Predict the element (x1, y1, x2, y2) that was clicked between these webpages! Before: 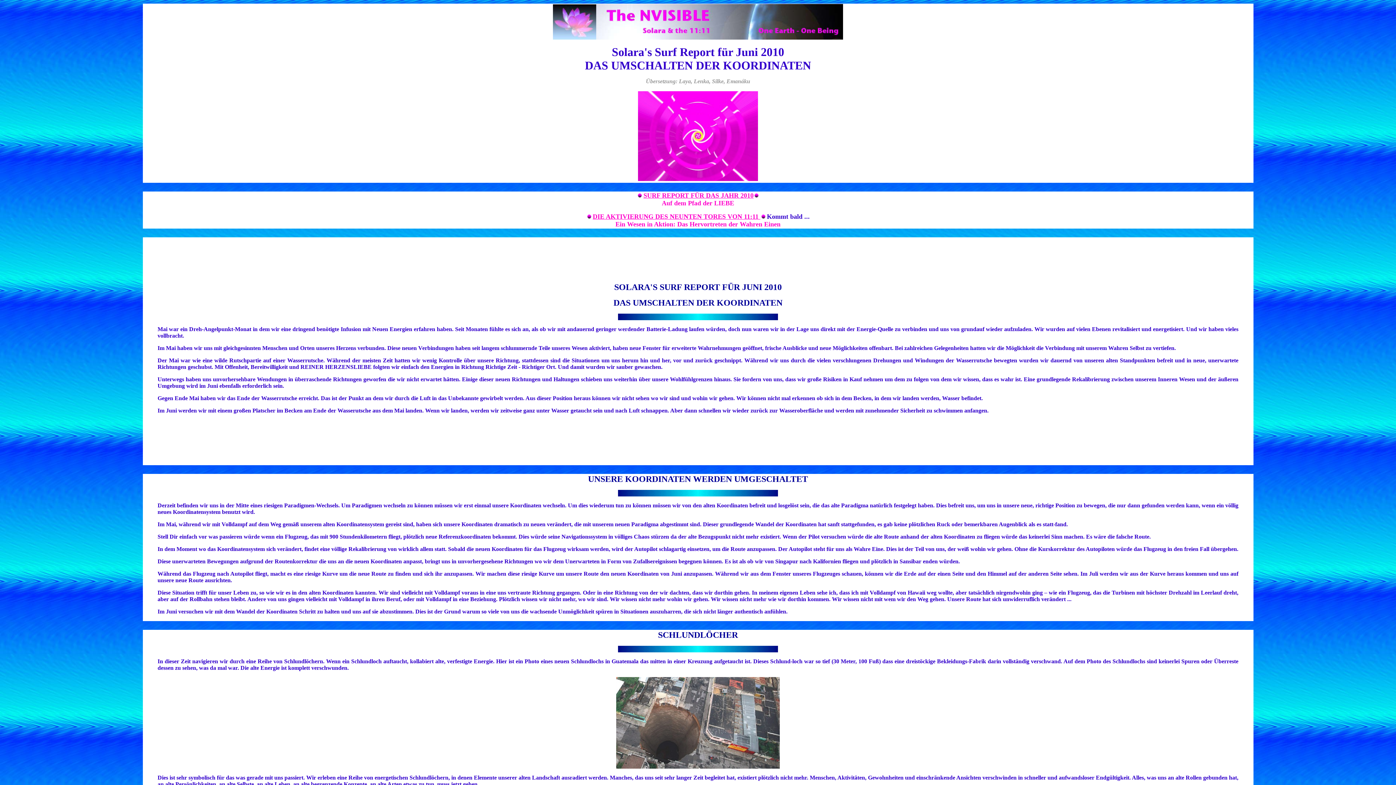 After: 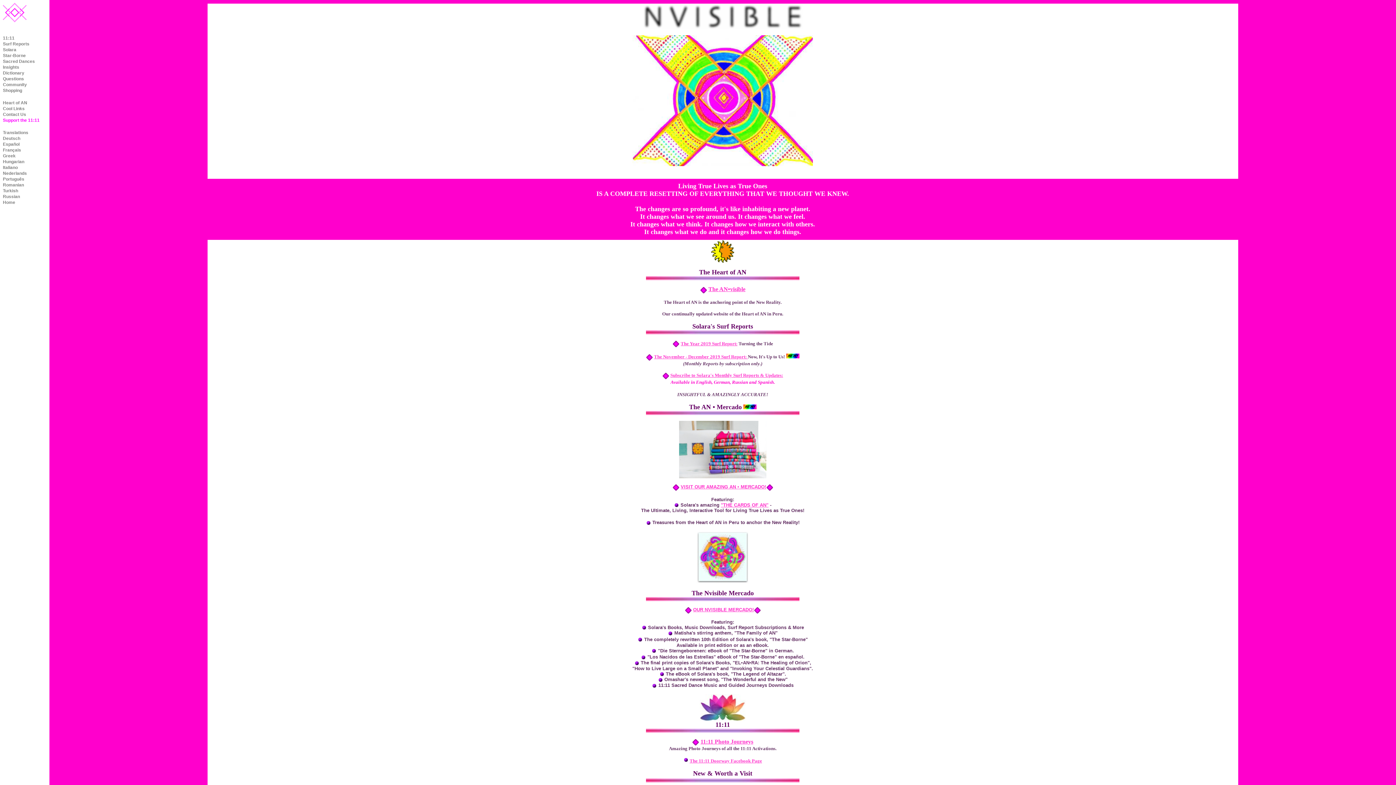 Action: label: SURF REPORT FÜR DAS JAHR 2010 bbox: (643, 192, 753, 199)